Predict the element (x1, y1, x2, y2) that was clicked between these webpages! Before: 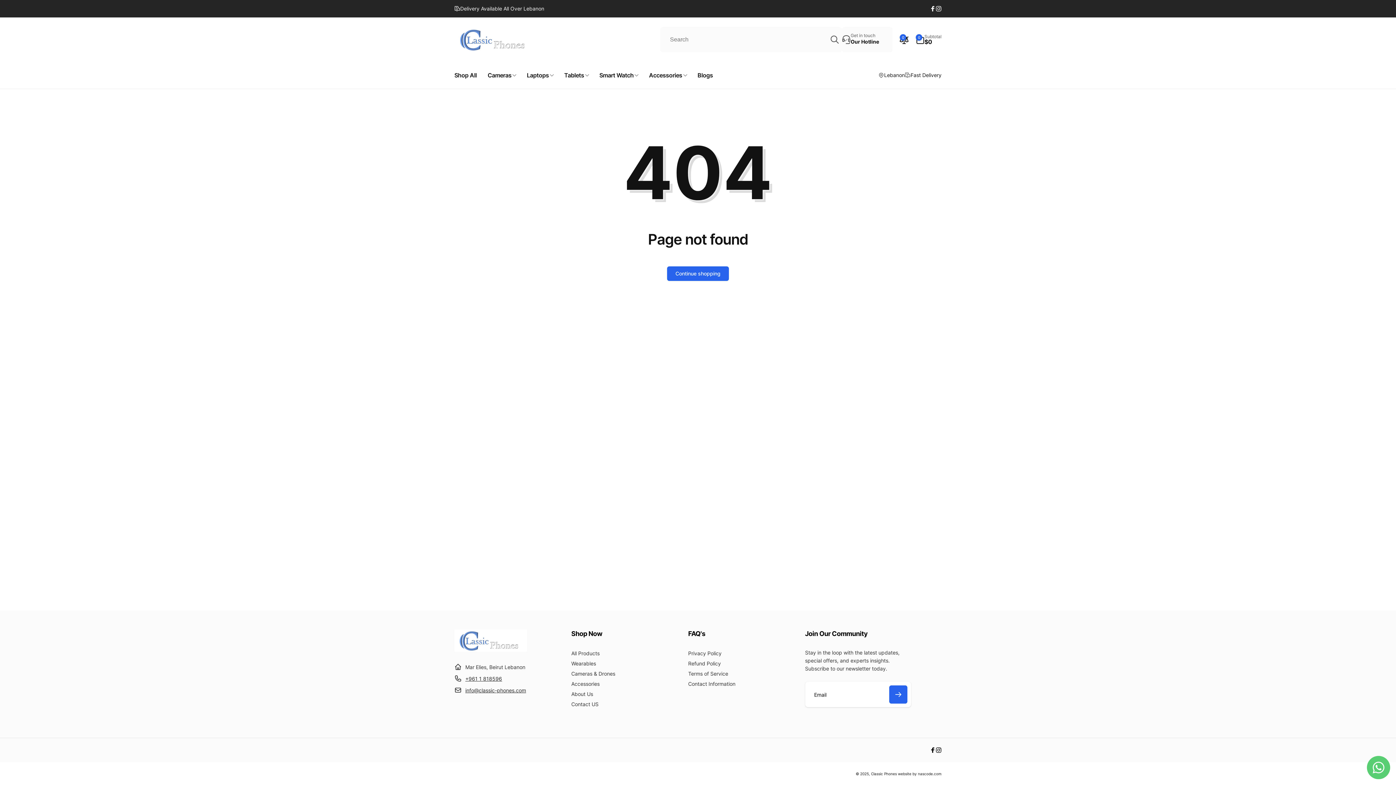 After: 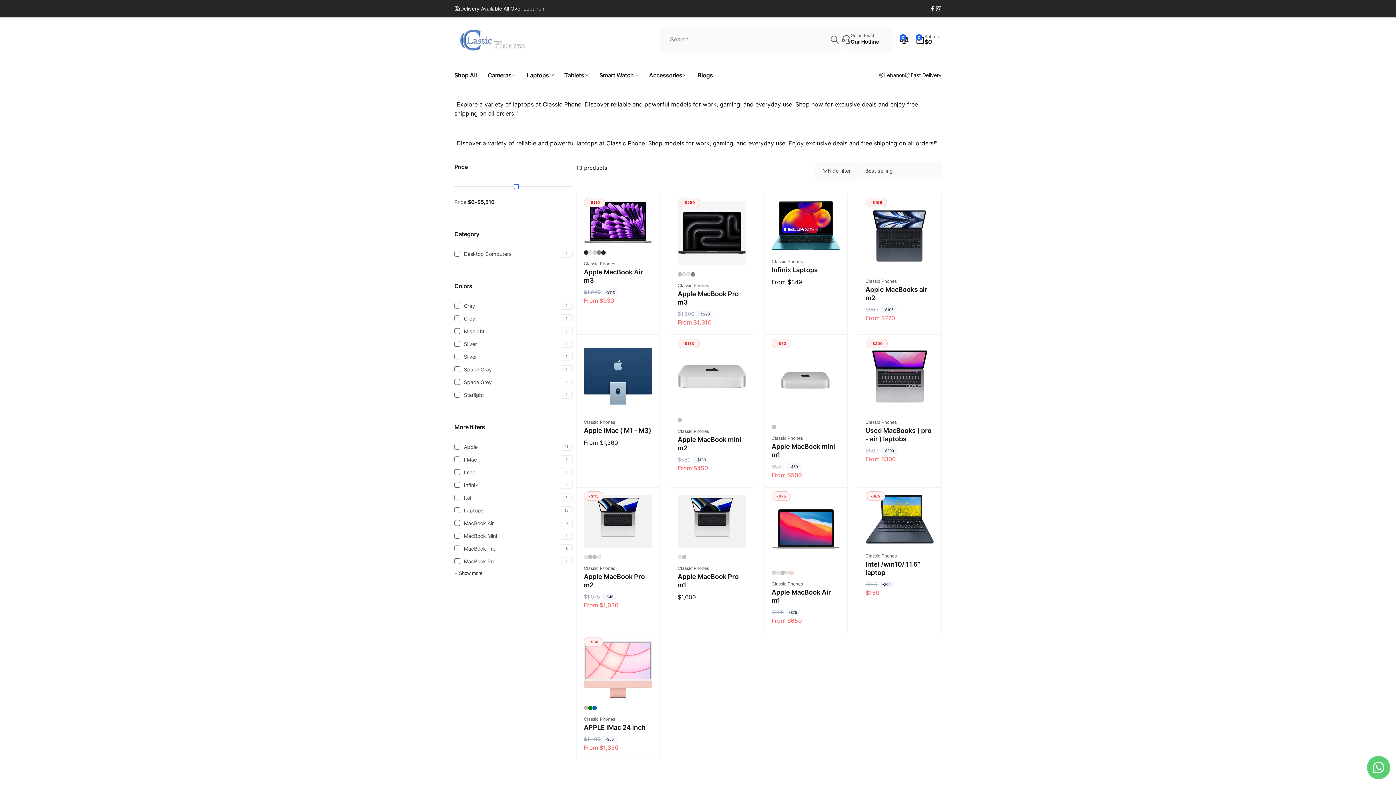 Action: bbox: (521, 61, 558, 88) label: Laptops